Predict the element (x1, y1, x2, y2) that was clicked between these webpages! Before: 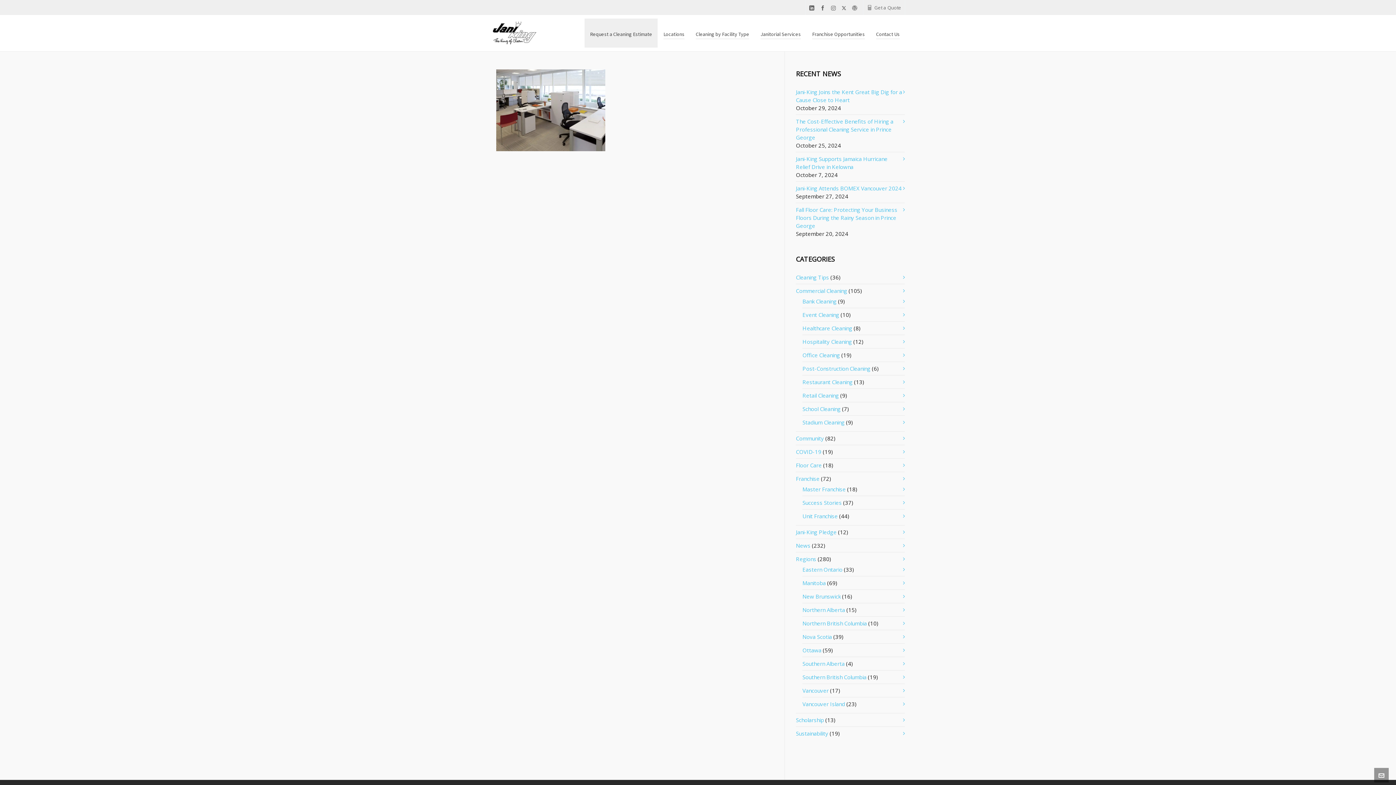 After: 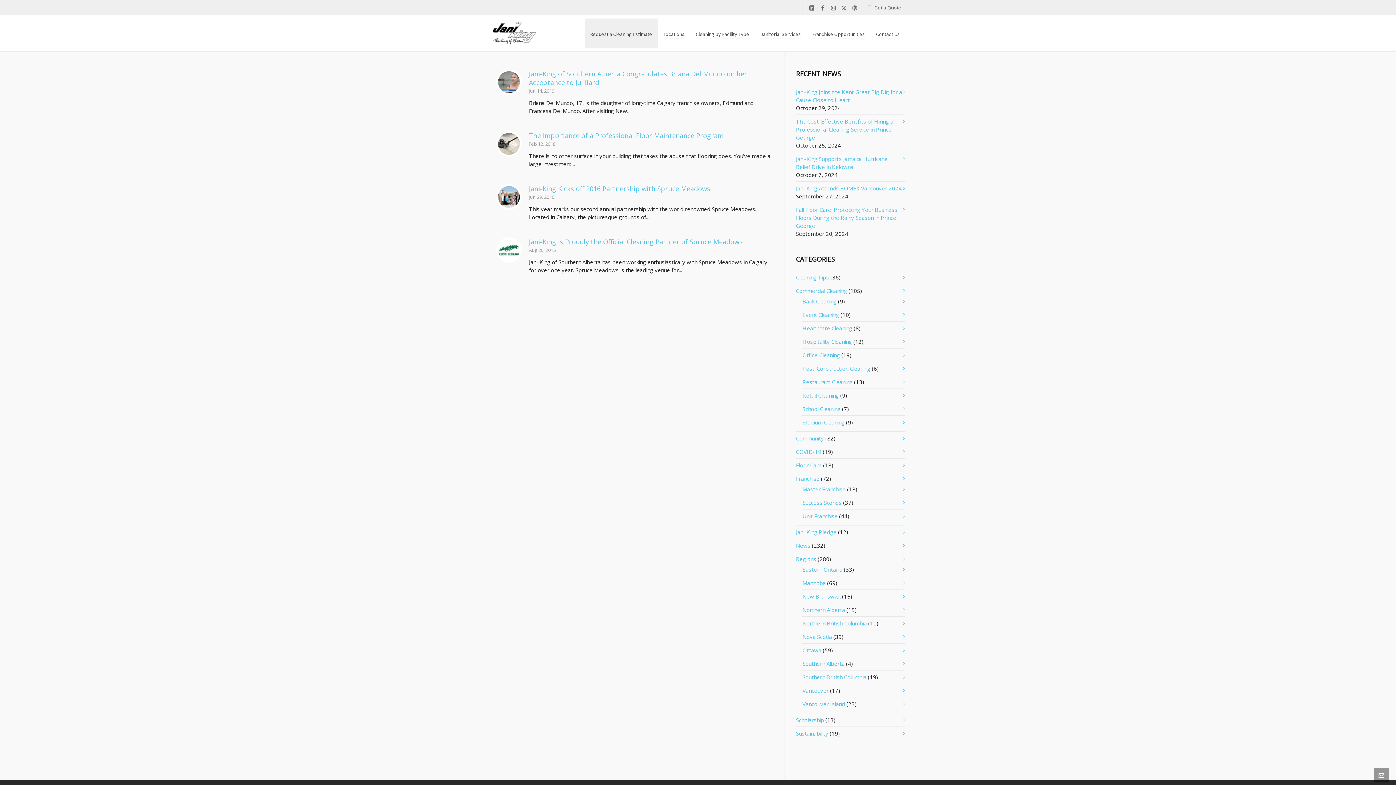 Action: label: Southern Alberta bbox: (802, 660, 844, 667)